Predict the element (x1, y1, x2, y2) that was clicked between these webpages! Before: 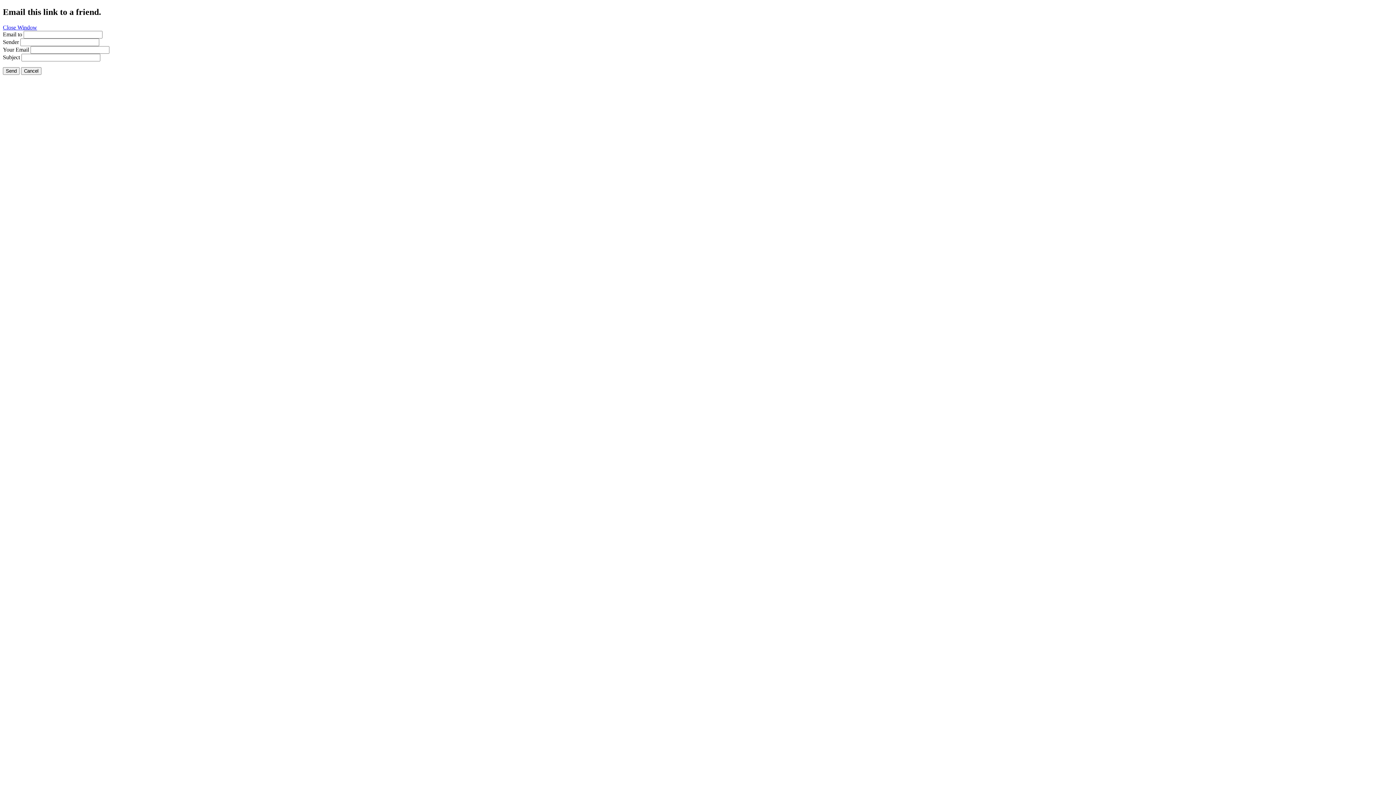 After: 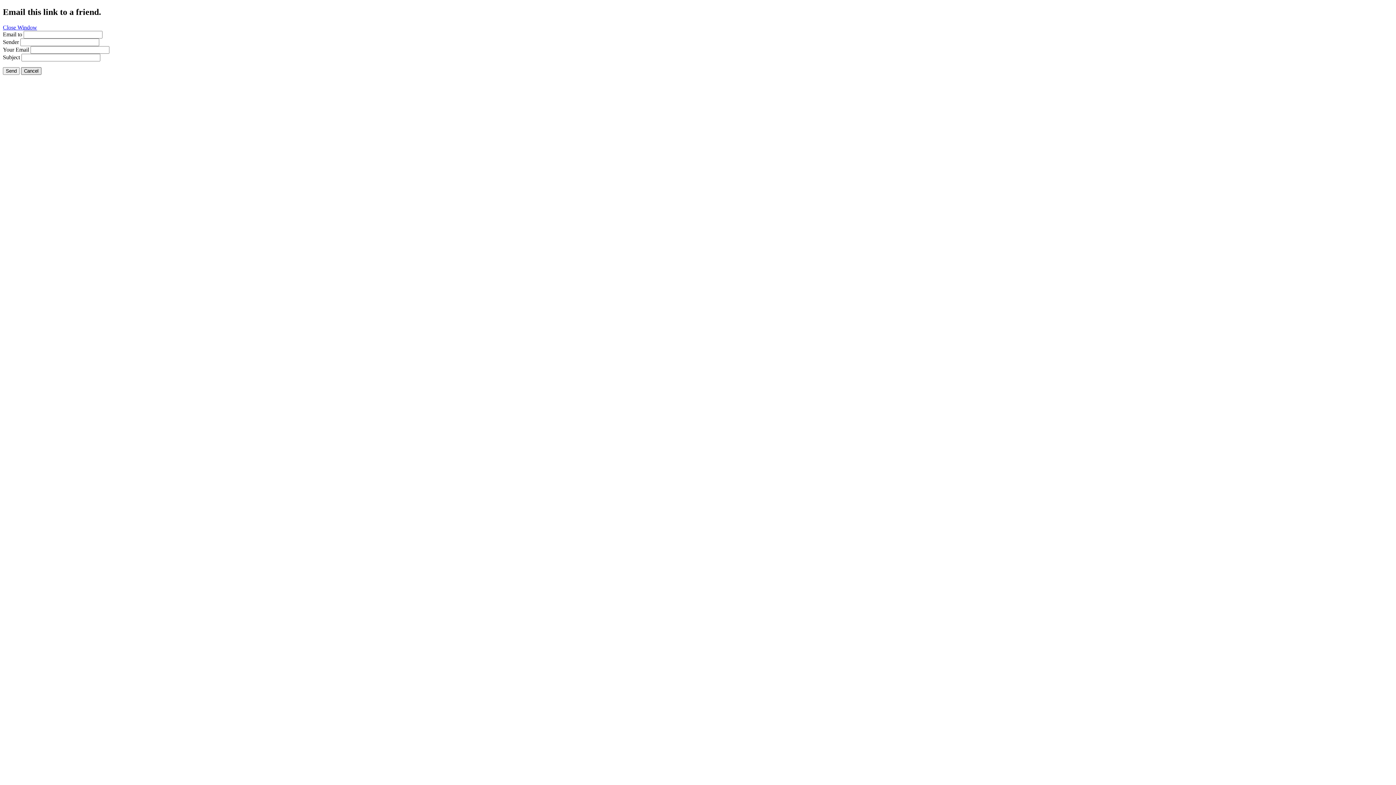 Action: label: Cancel bbox: (21, 67, 41, 74)